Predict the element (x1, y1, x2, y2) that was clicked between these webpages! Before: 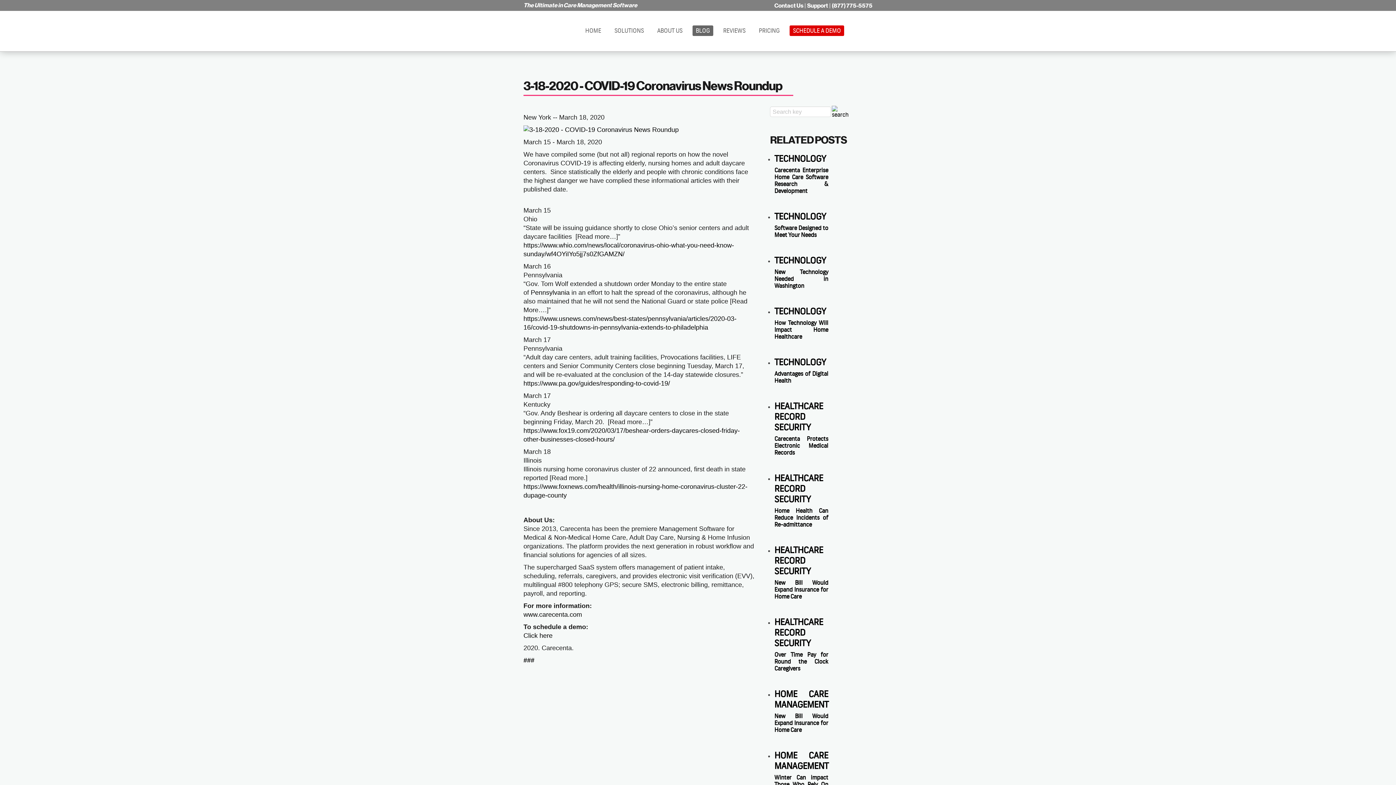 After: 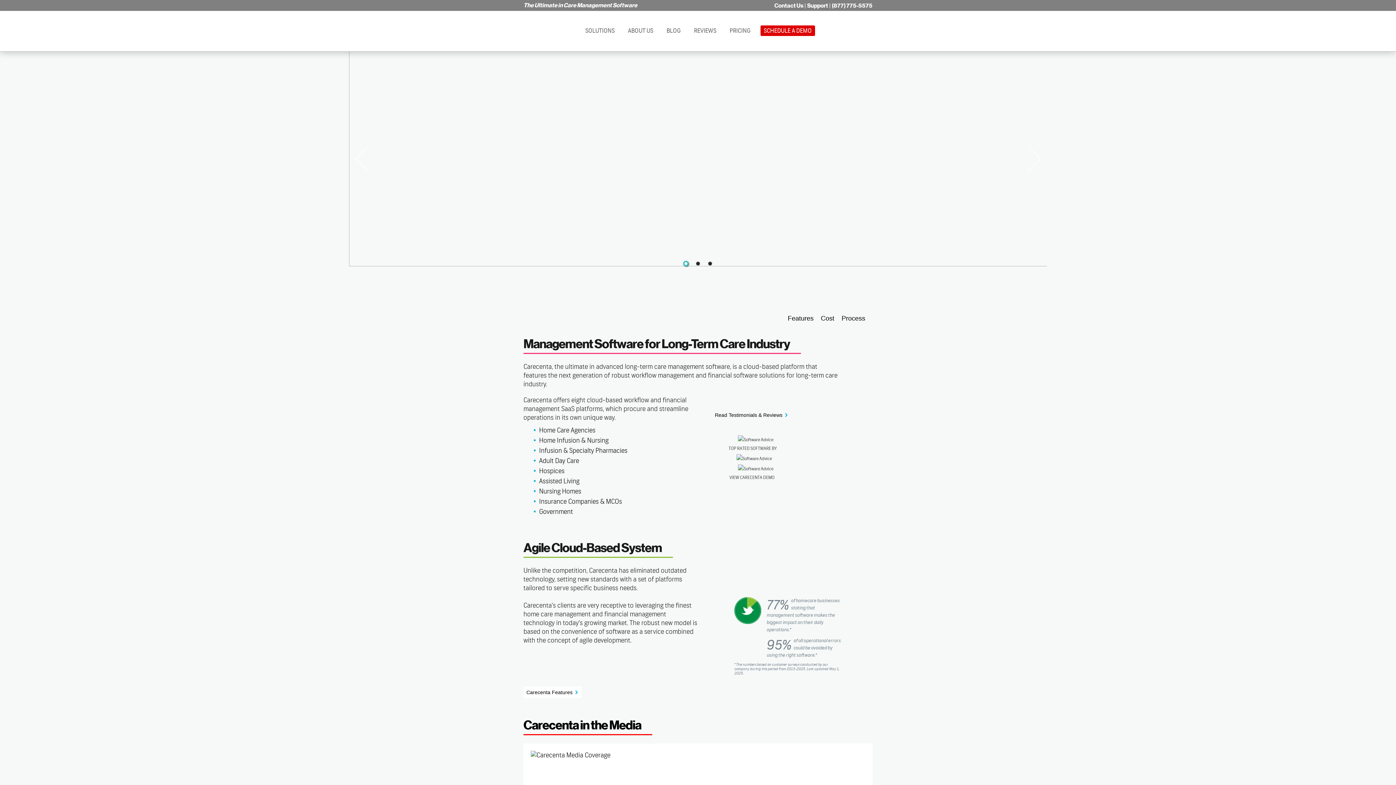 Action: bbox: (582, 25, 604, 36) label: HOME